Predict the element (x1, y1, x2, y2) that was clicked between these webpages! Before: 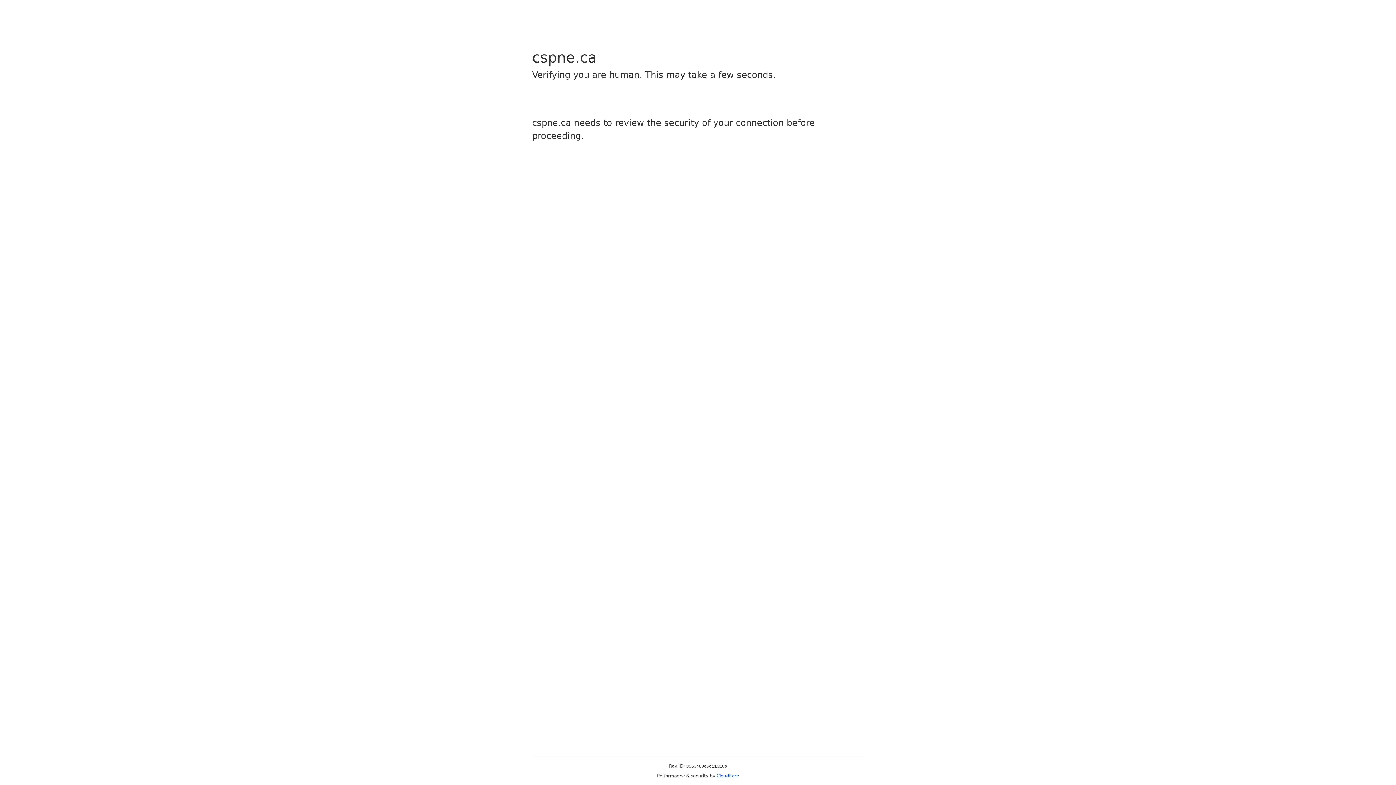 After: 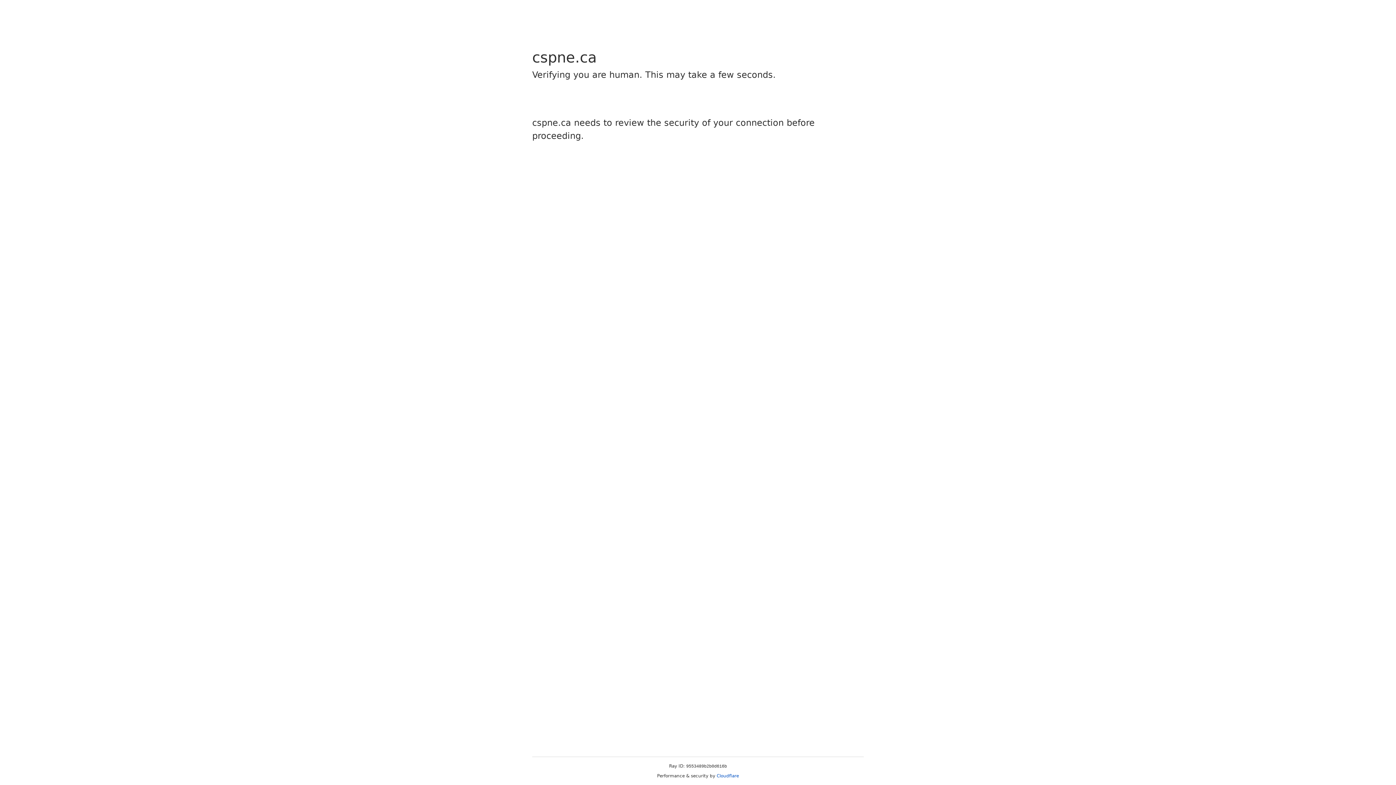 Action: label: Cloudflare bbox: (716, 773, 739, 778)